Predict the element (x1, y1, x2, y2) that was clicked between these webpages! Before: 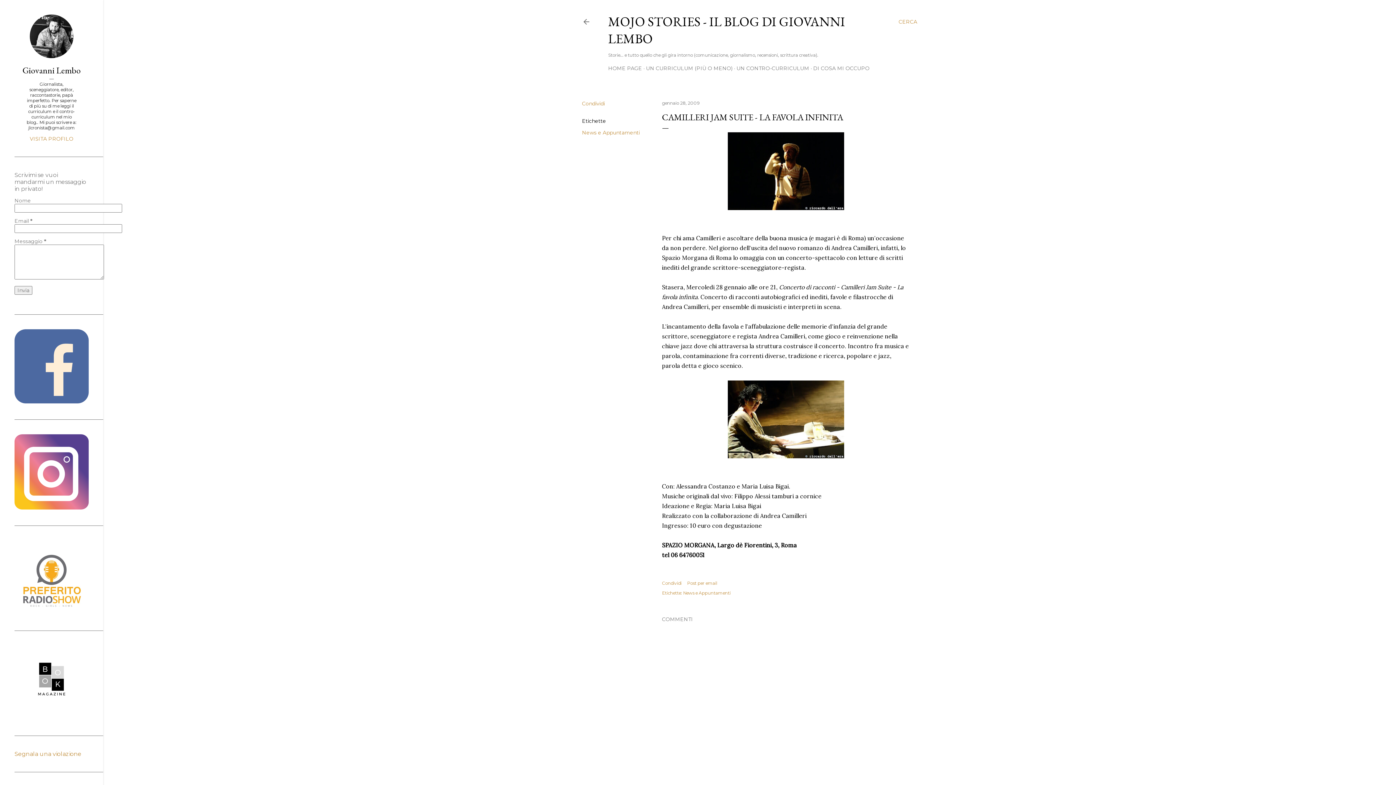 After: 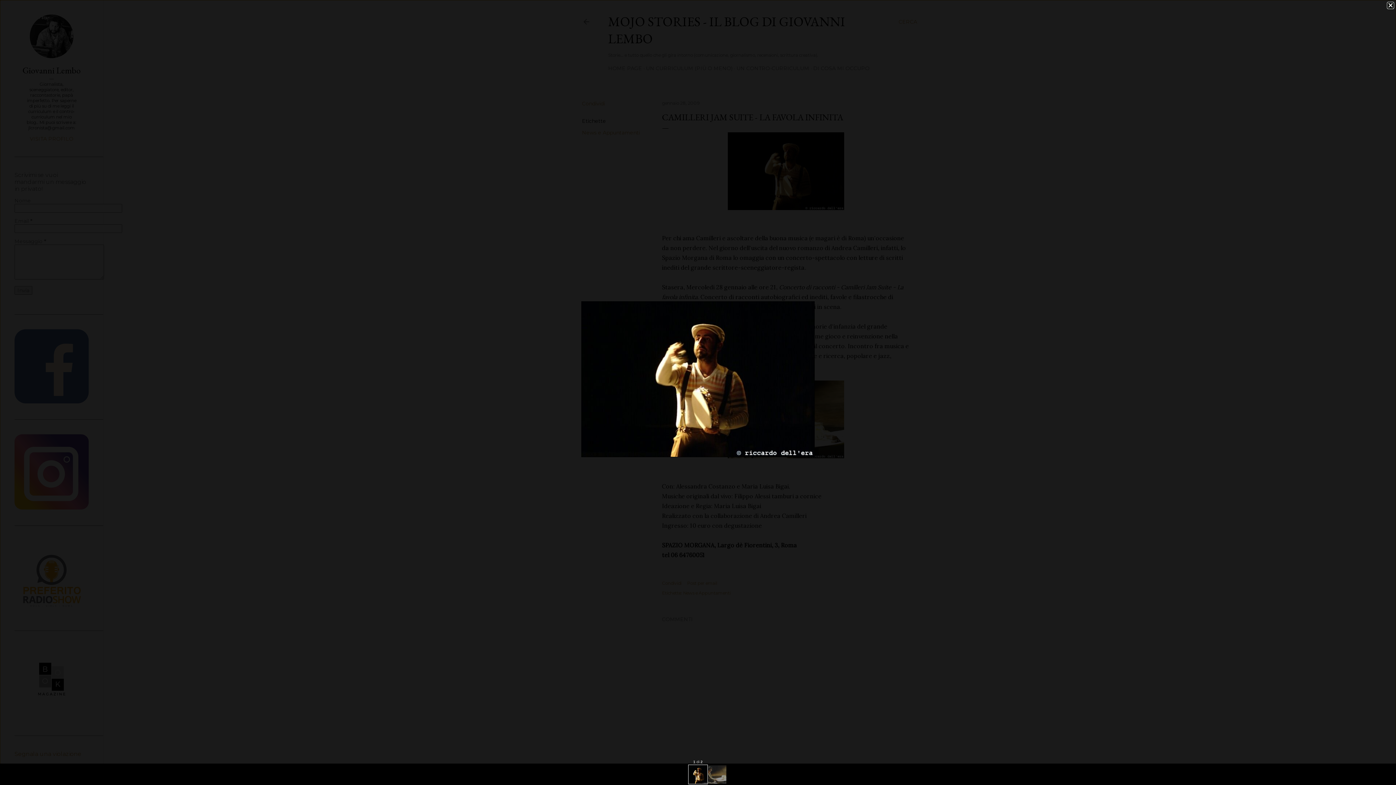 Action: bbox: (662, 132, 910, 210)